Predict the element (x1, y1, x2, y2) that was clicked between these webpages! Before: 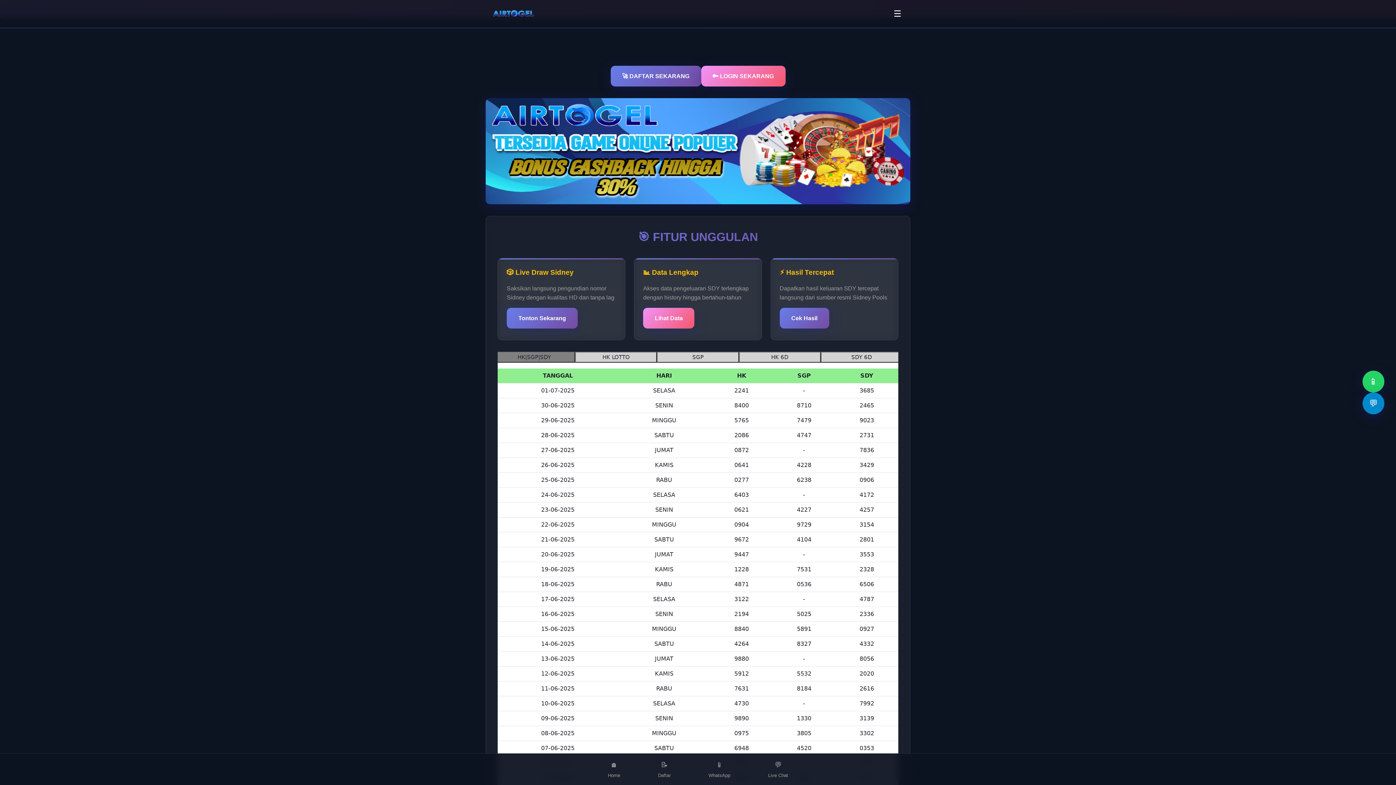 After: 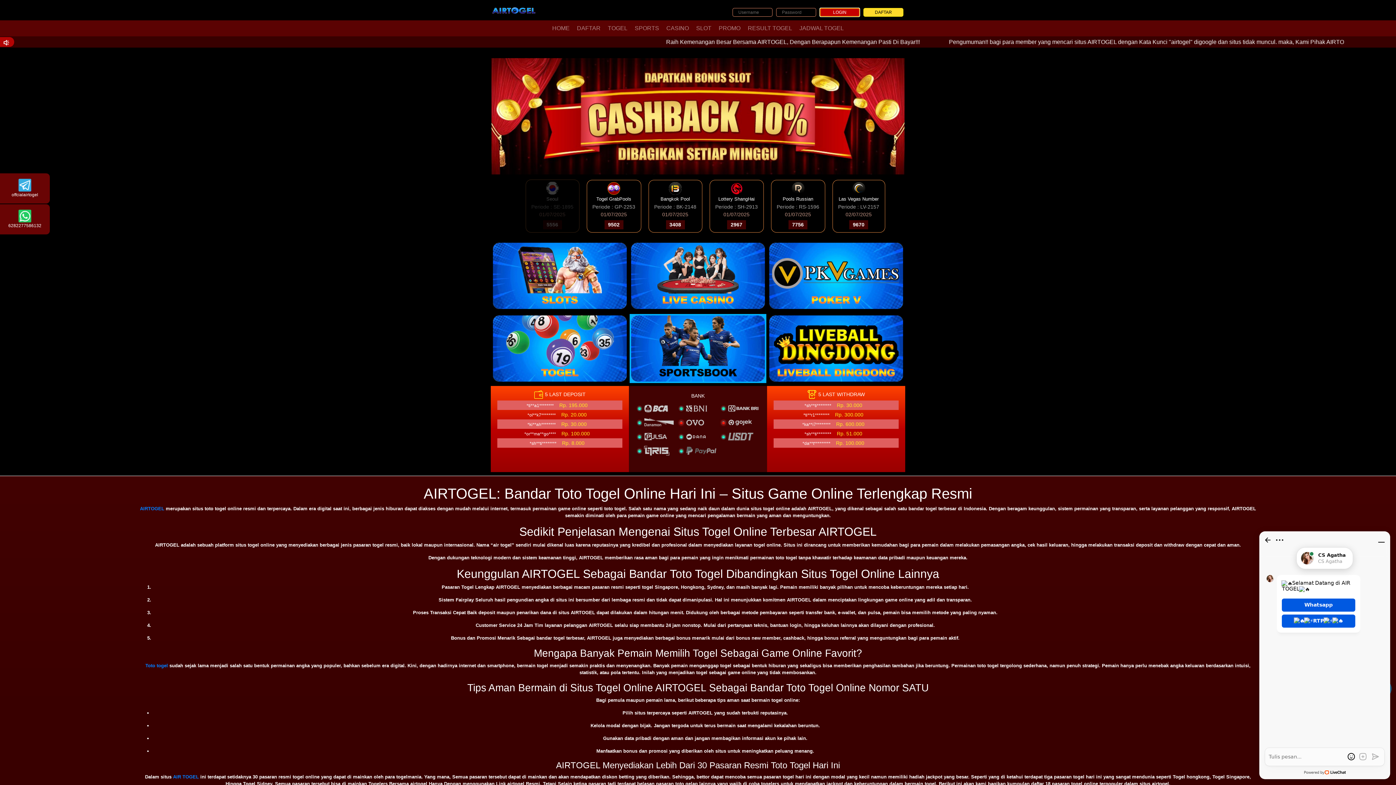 Action: label: 🏠
Home bbox: (608, 760, 620, 779)